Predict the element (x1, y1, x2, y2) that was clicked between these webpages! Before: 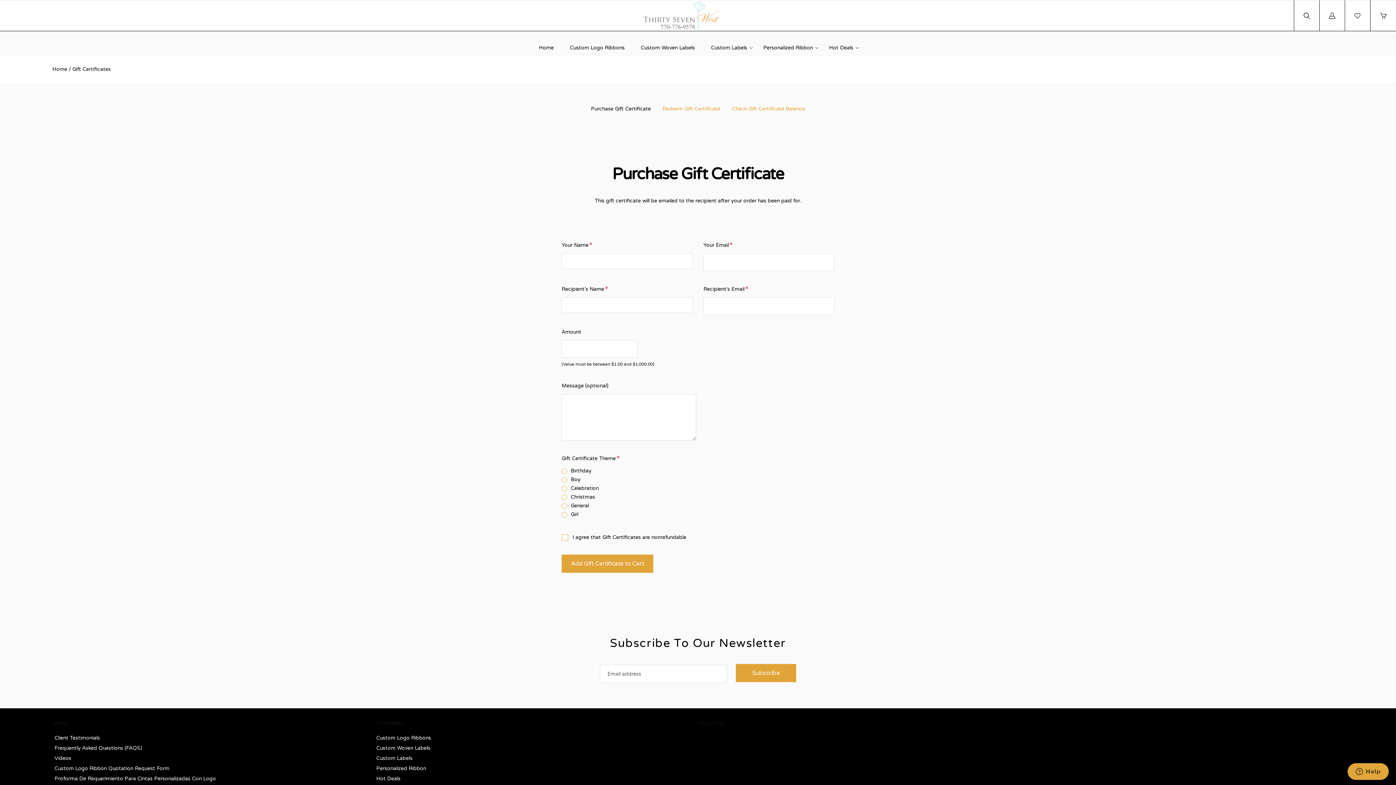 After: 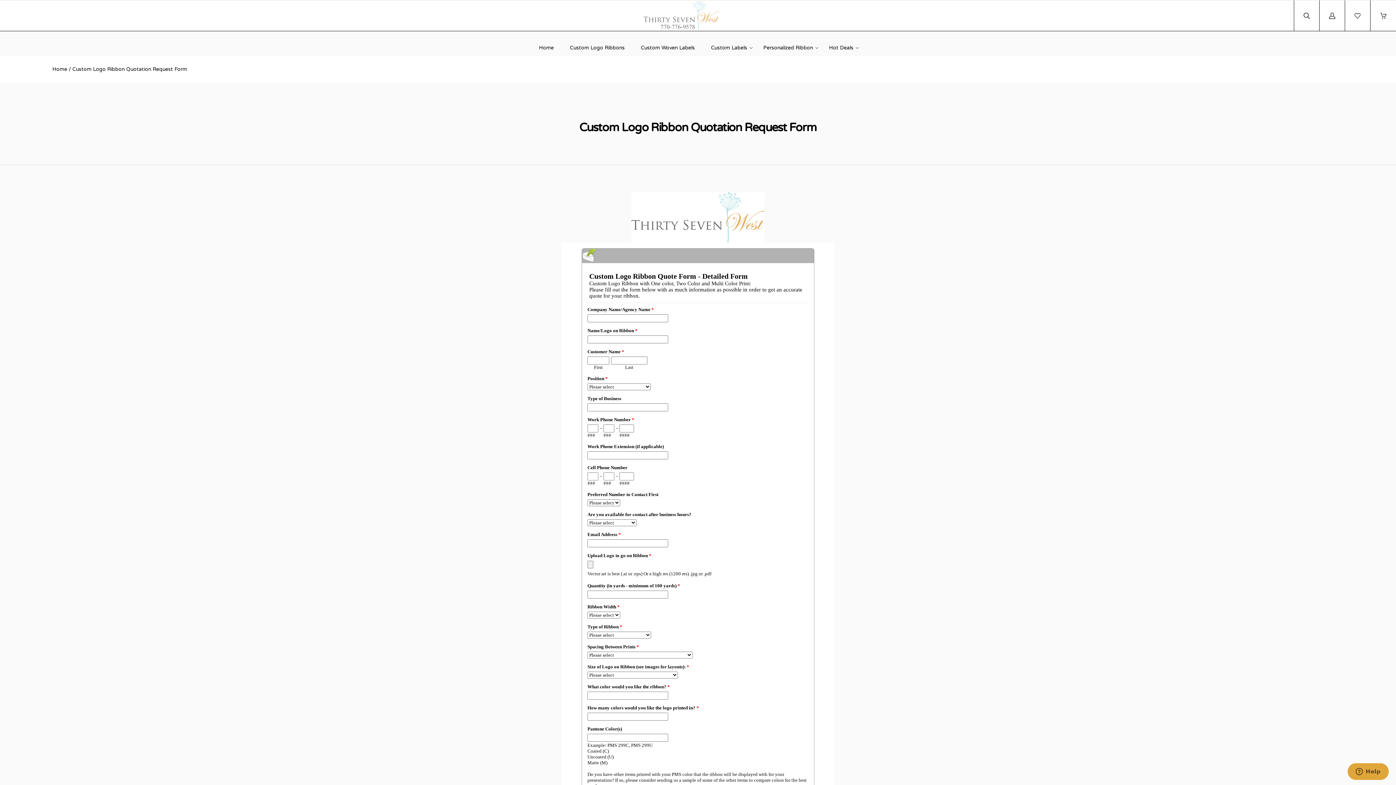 Action: label: Custom Logo Ribbon Quotation Request Form bbox: (54, 765, 169, 772)